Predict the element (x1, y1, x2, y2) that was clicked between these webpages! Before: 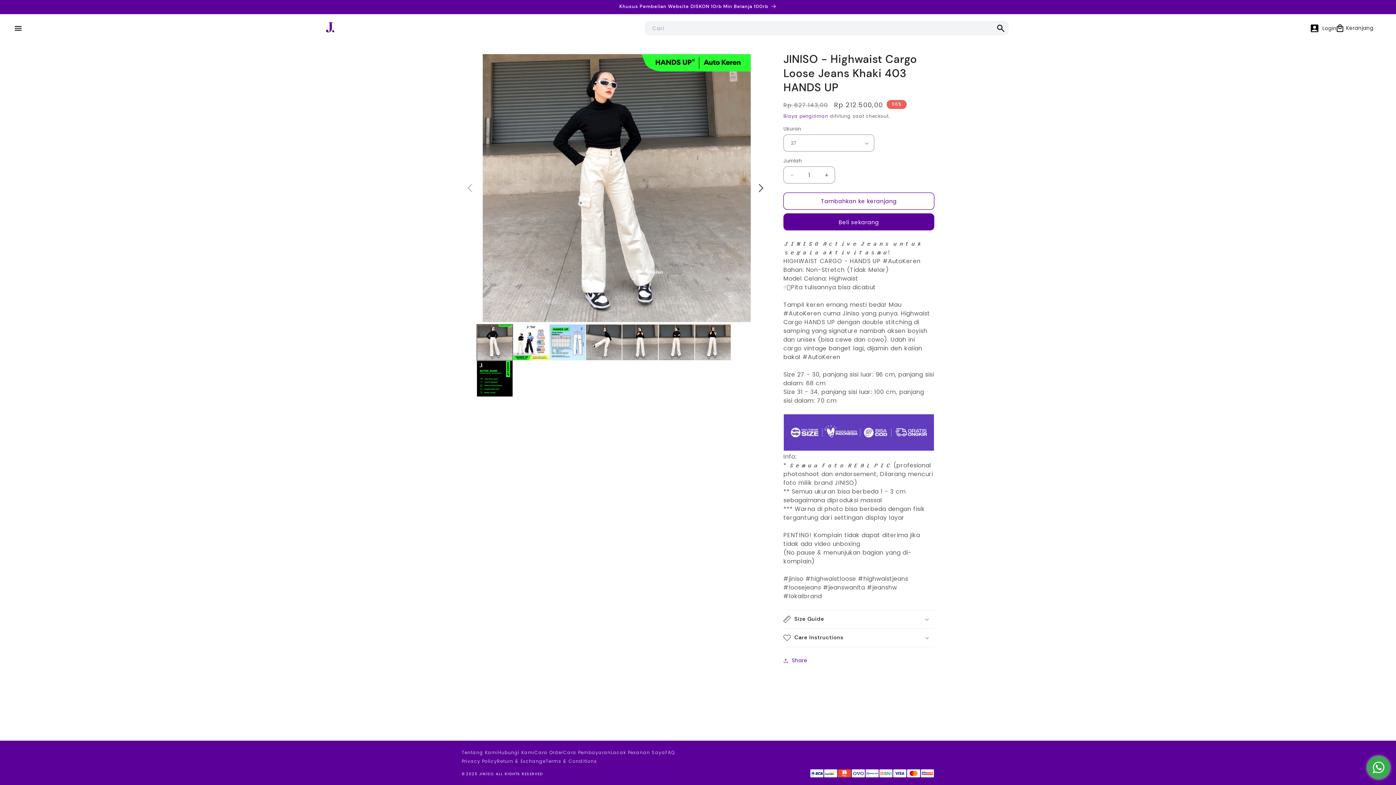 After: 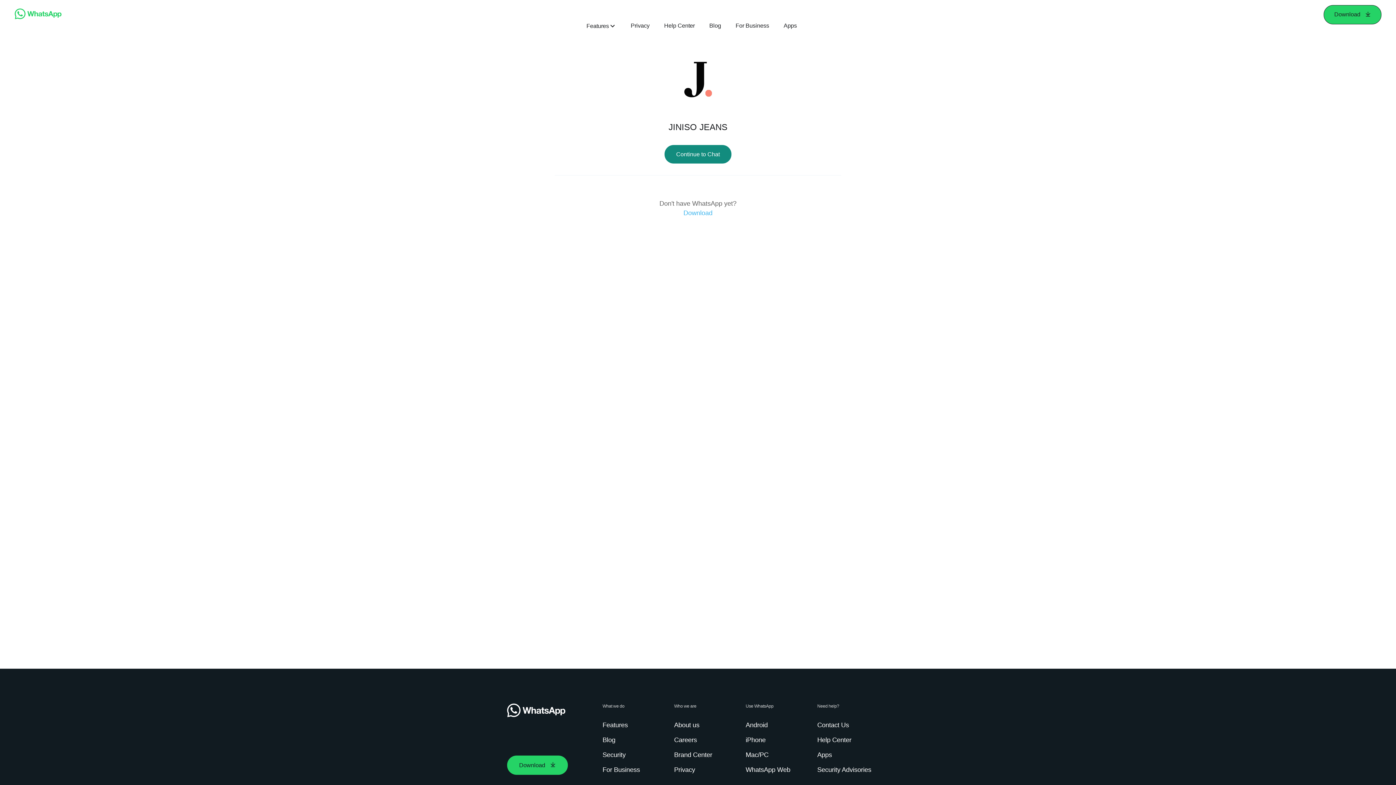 Action: bbox: (1373, 762, 1384, 773)